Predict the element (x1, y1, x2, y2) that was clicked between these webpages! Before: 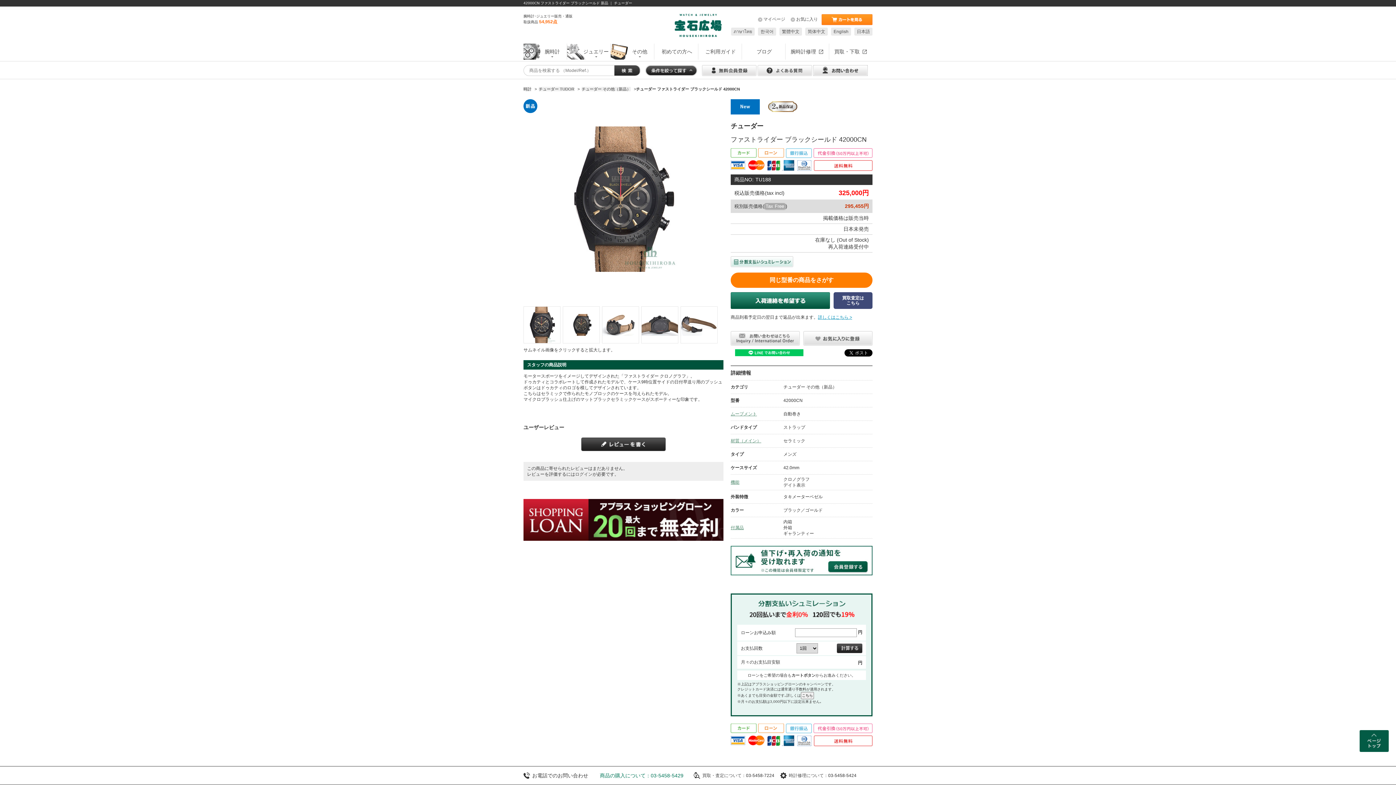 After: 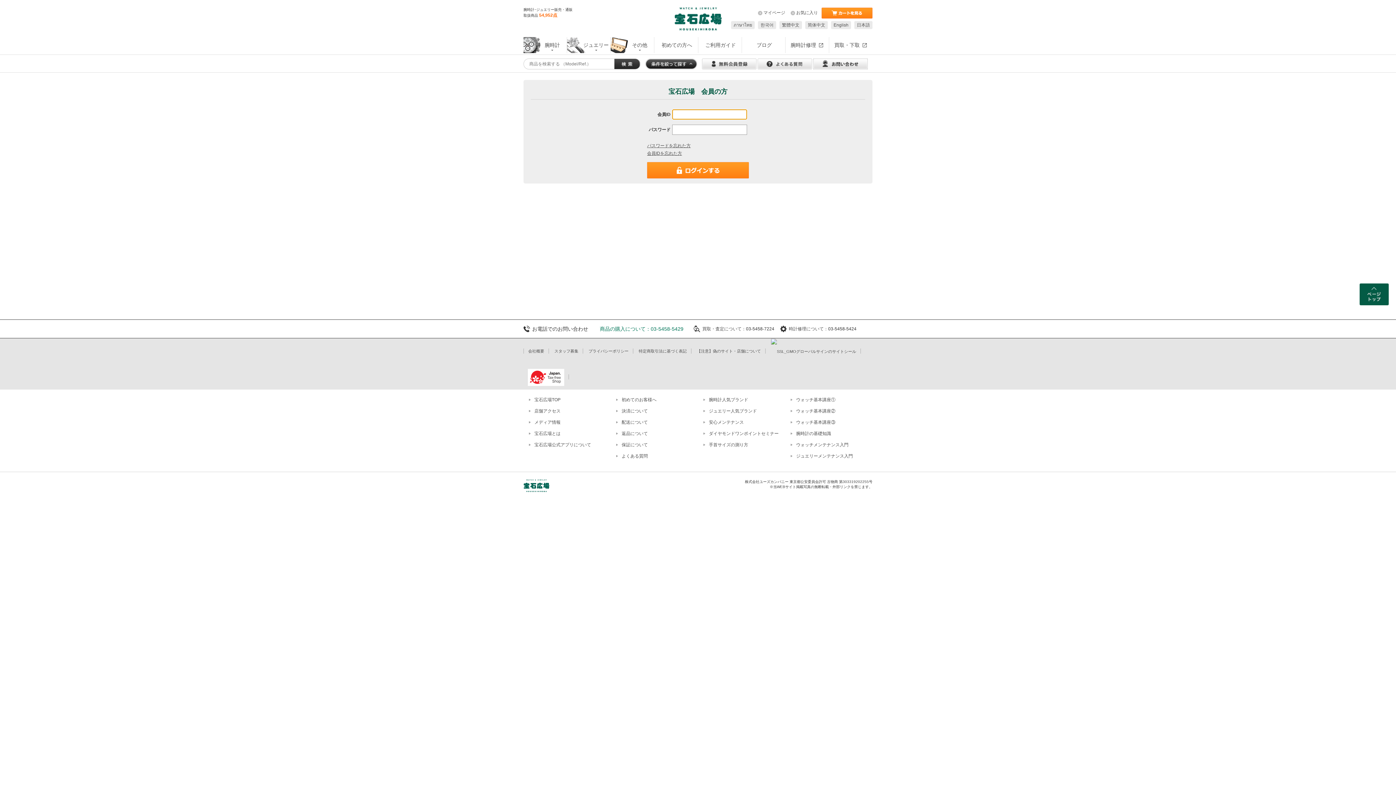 Action: bbox: (581, 441, 665, 446)